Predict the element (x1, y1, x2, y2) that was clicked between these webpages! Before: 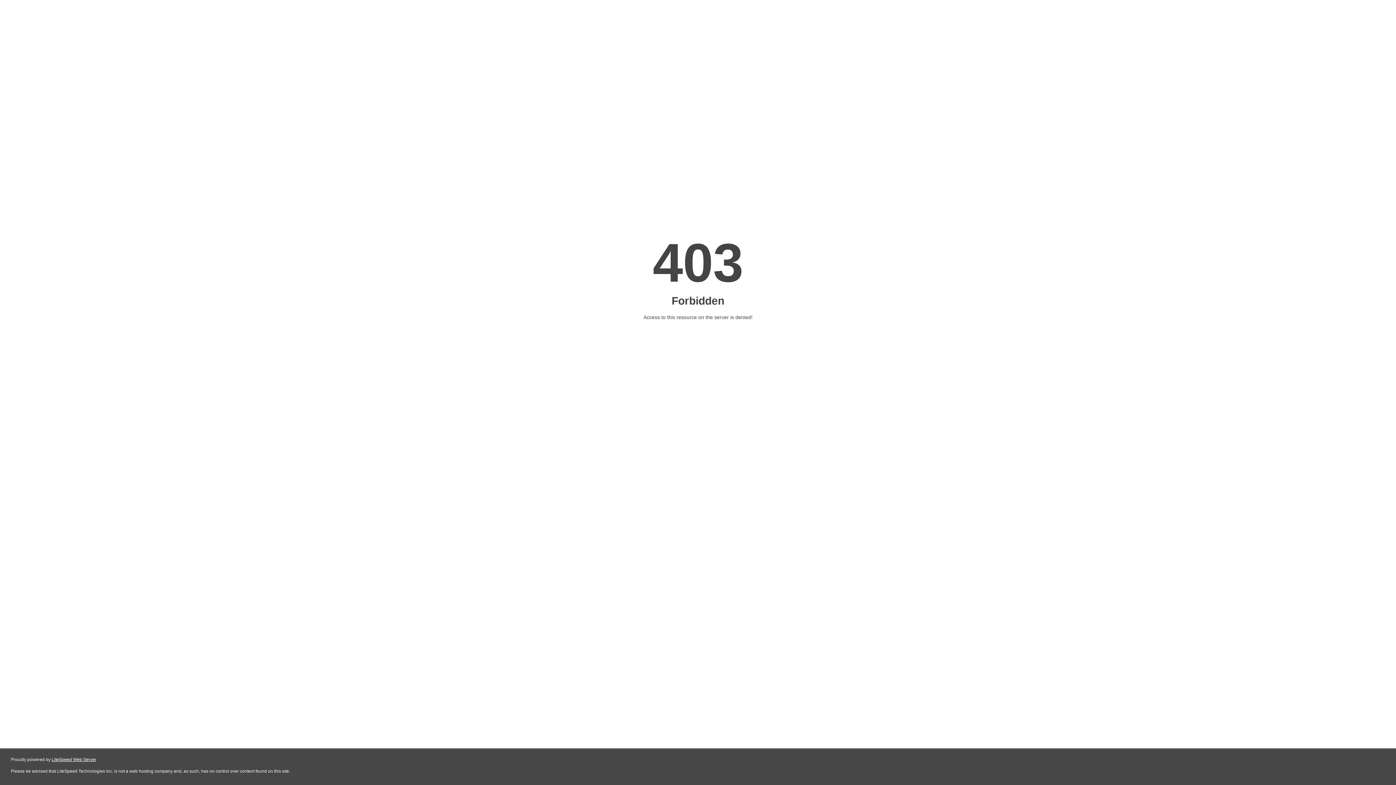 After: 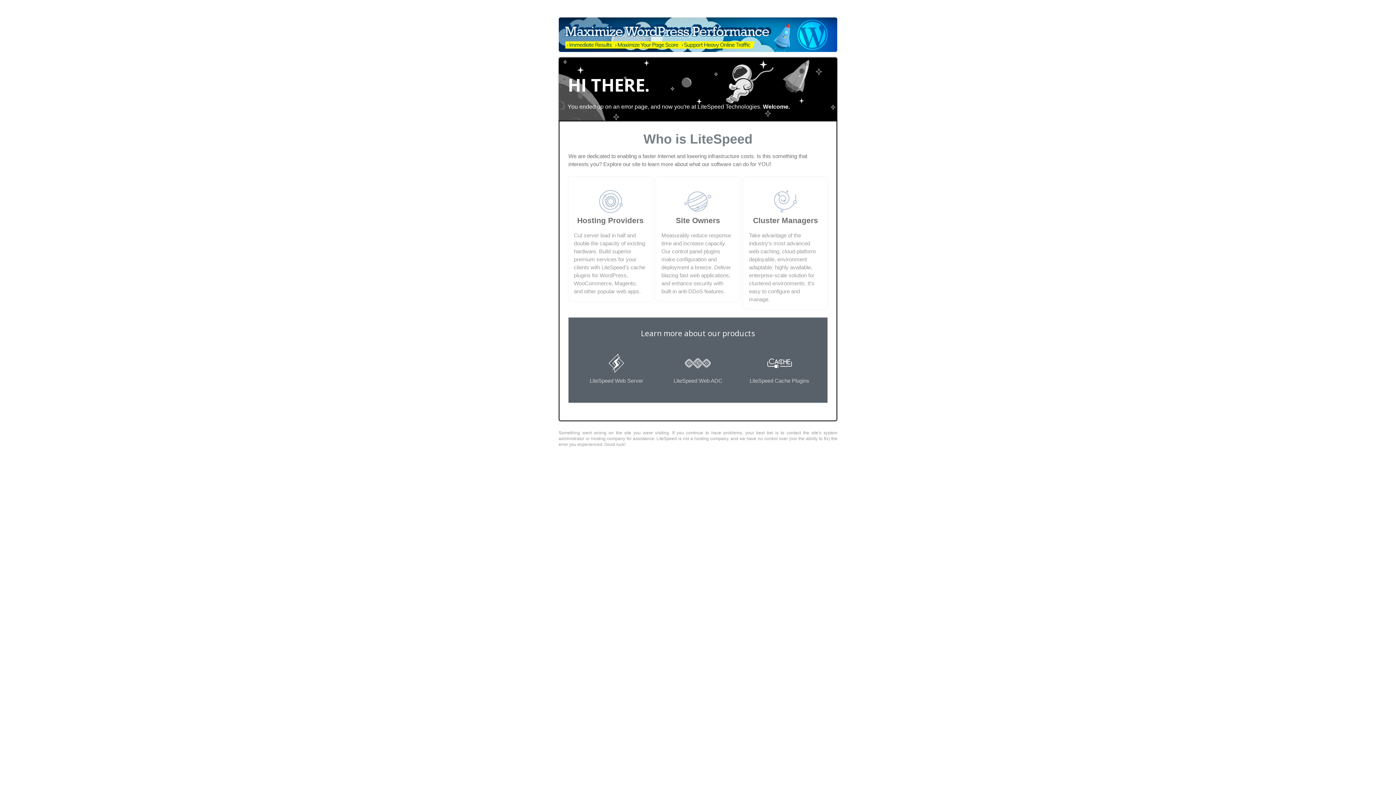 Action: bbox: (51, 757, 96, 762) label: LiteSpeed Web Server